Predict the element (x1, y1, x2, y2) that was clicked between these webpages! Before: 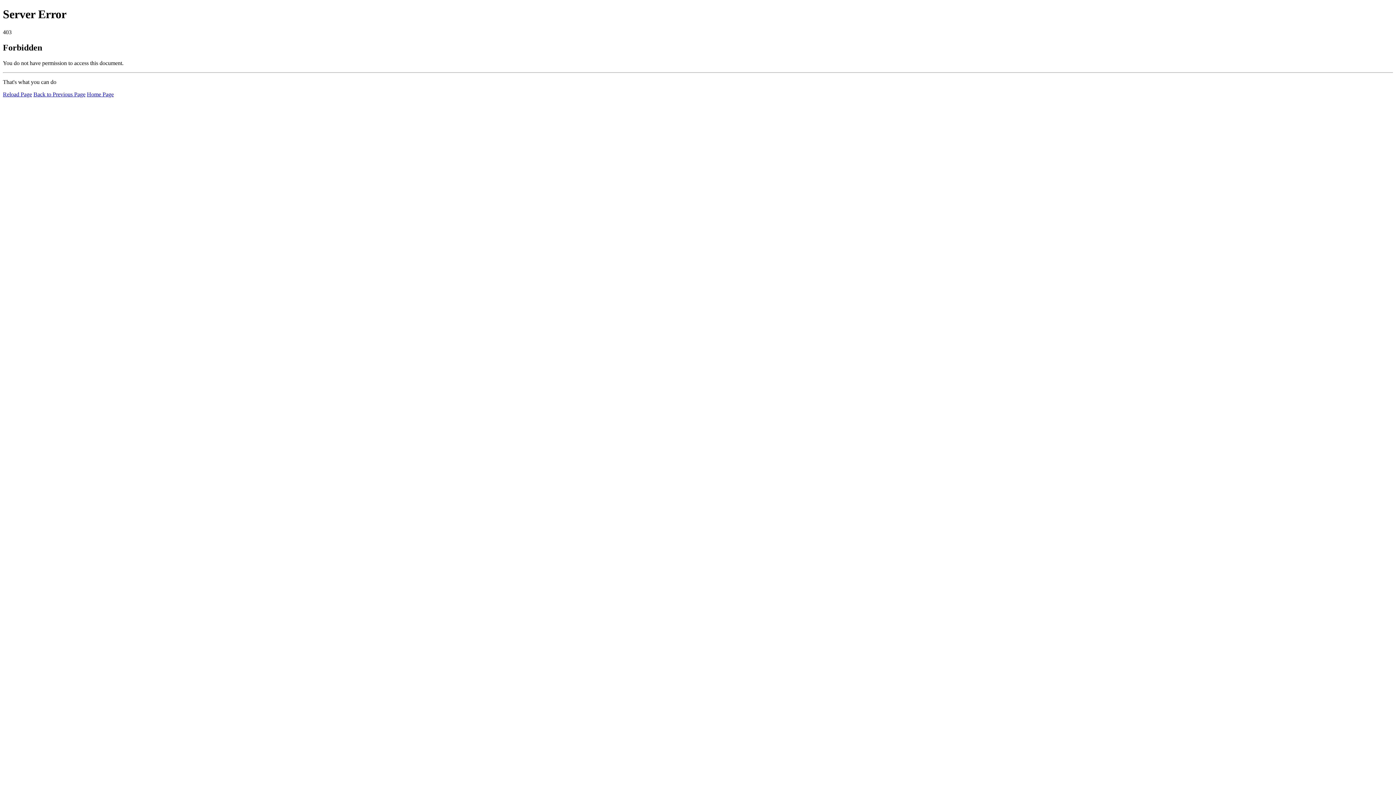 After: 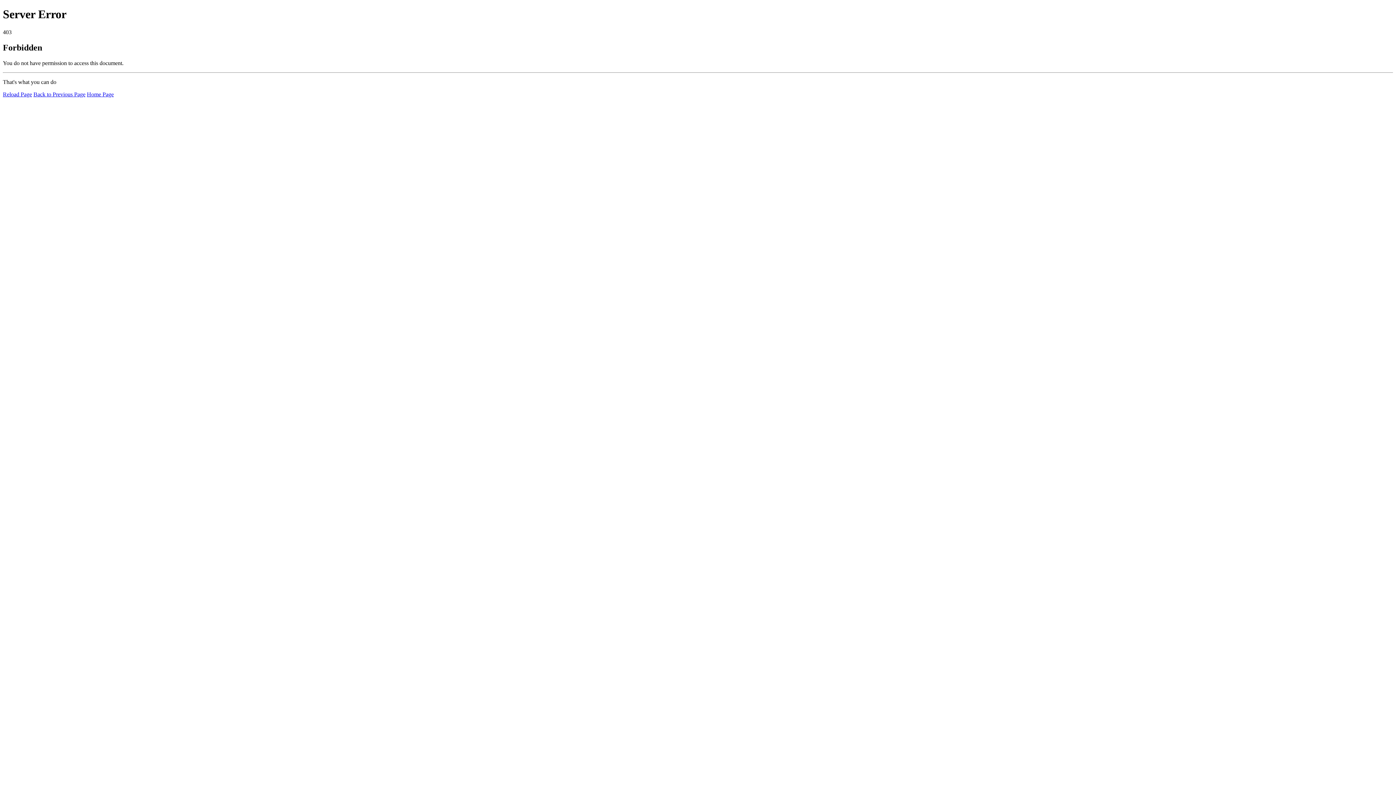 Action: label: Home Page bbox: (86, 91, 113, 97)